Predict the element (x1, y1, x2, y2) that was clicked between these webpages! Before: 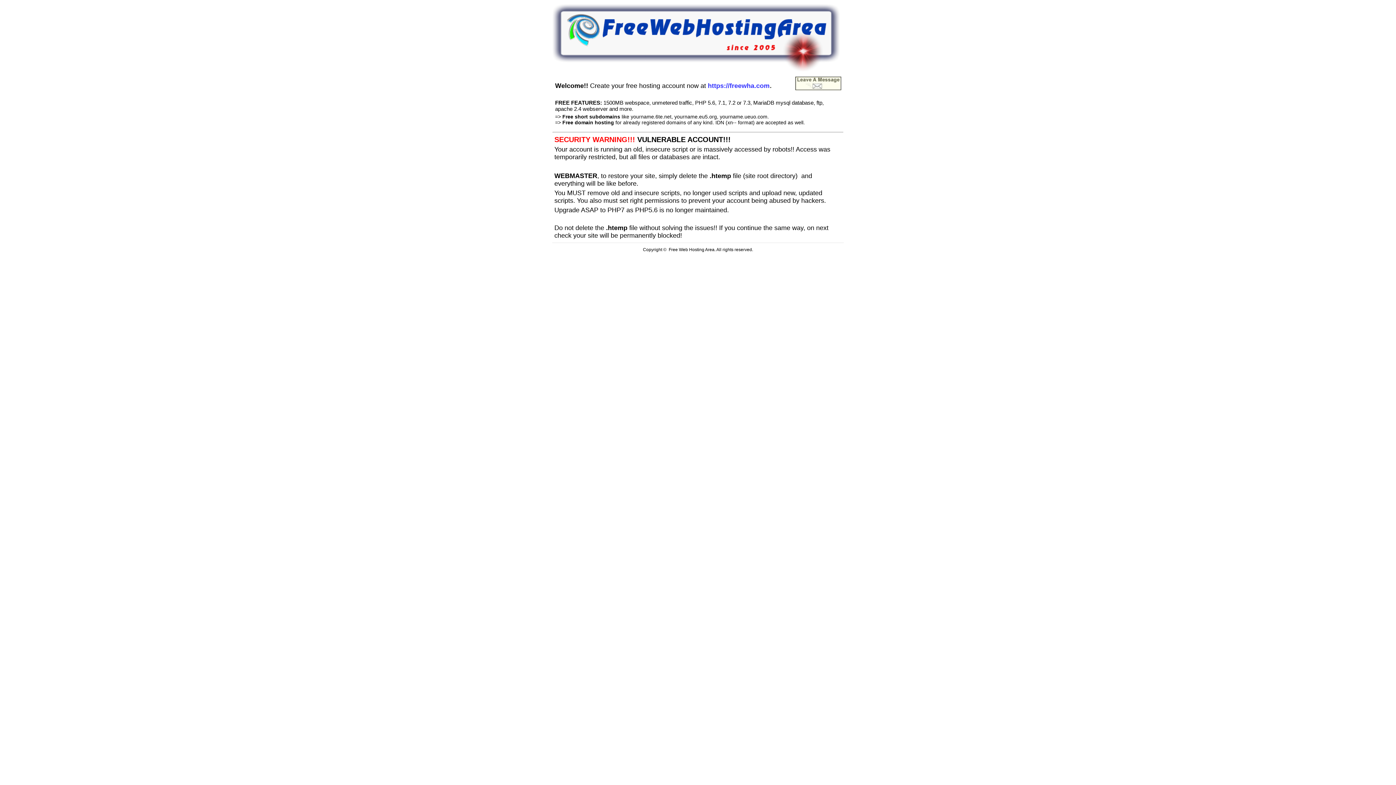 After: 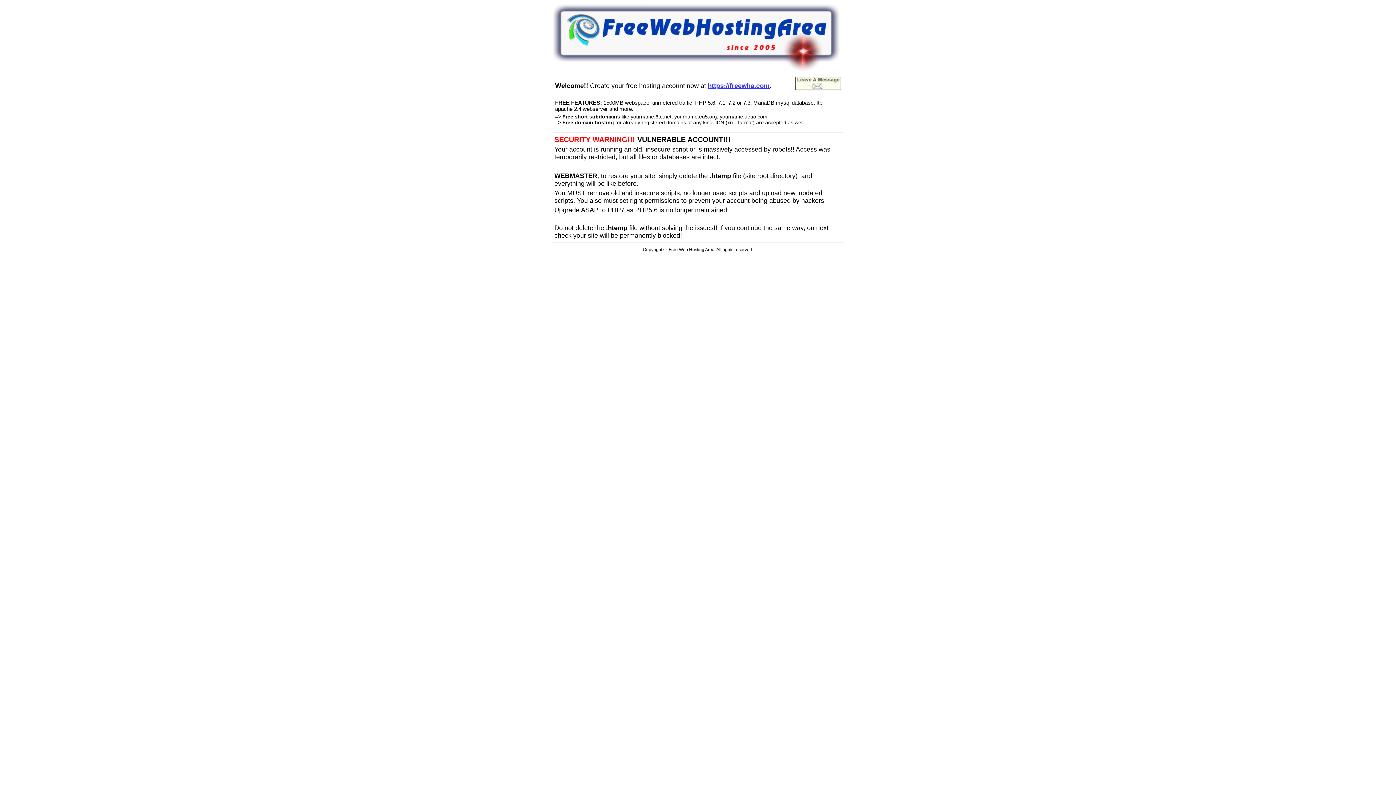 Action: bbox: (708, 80, 769, 89) label: https://freewha.com